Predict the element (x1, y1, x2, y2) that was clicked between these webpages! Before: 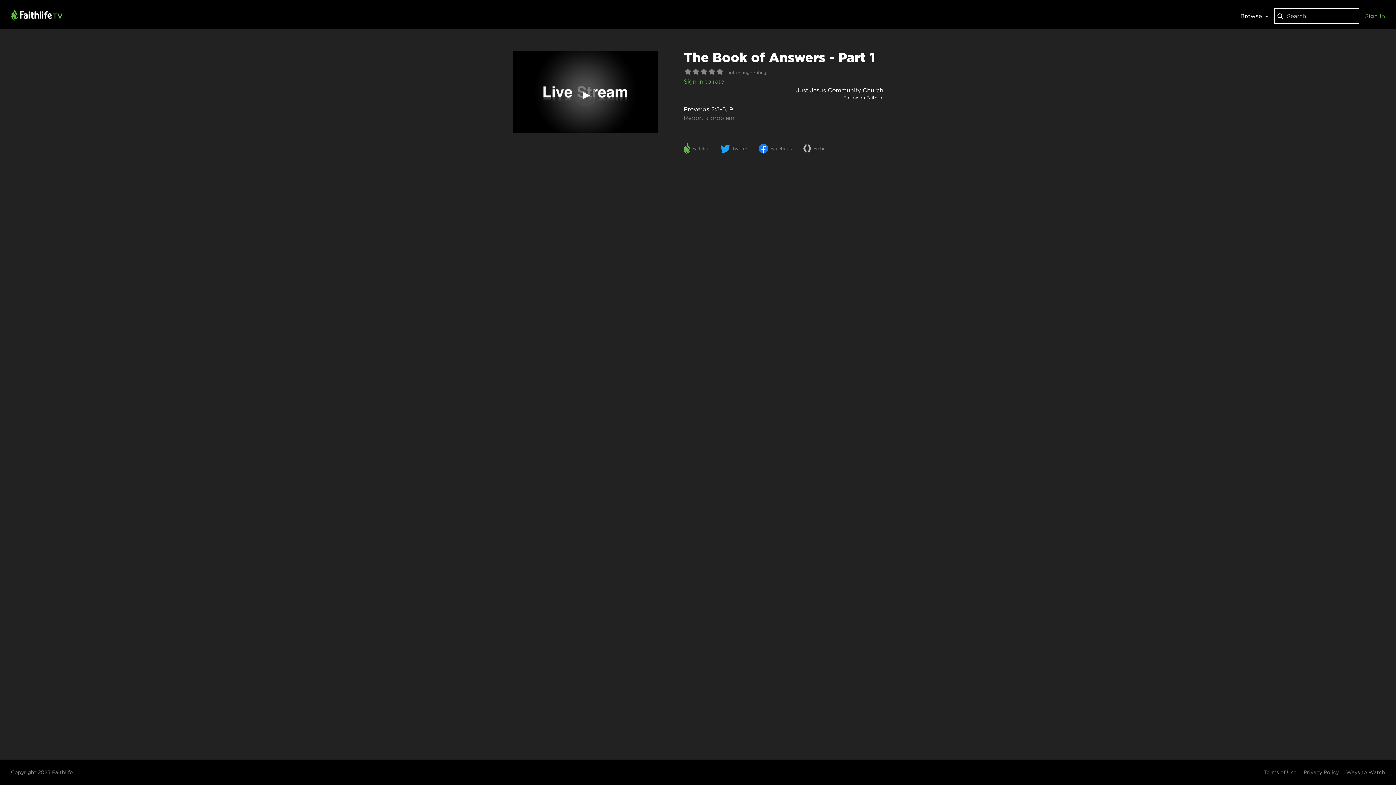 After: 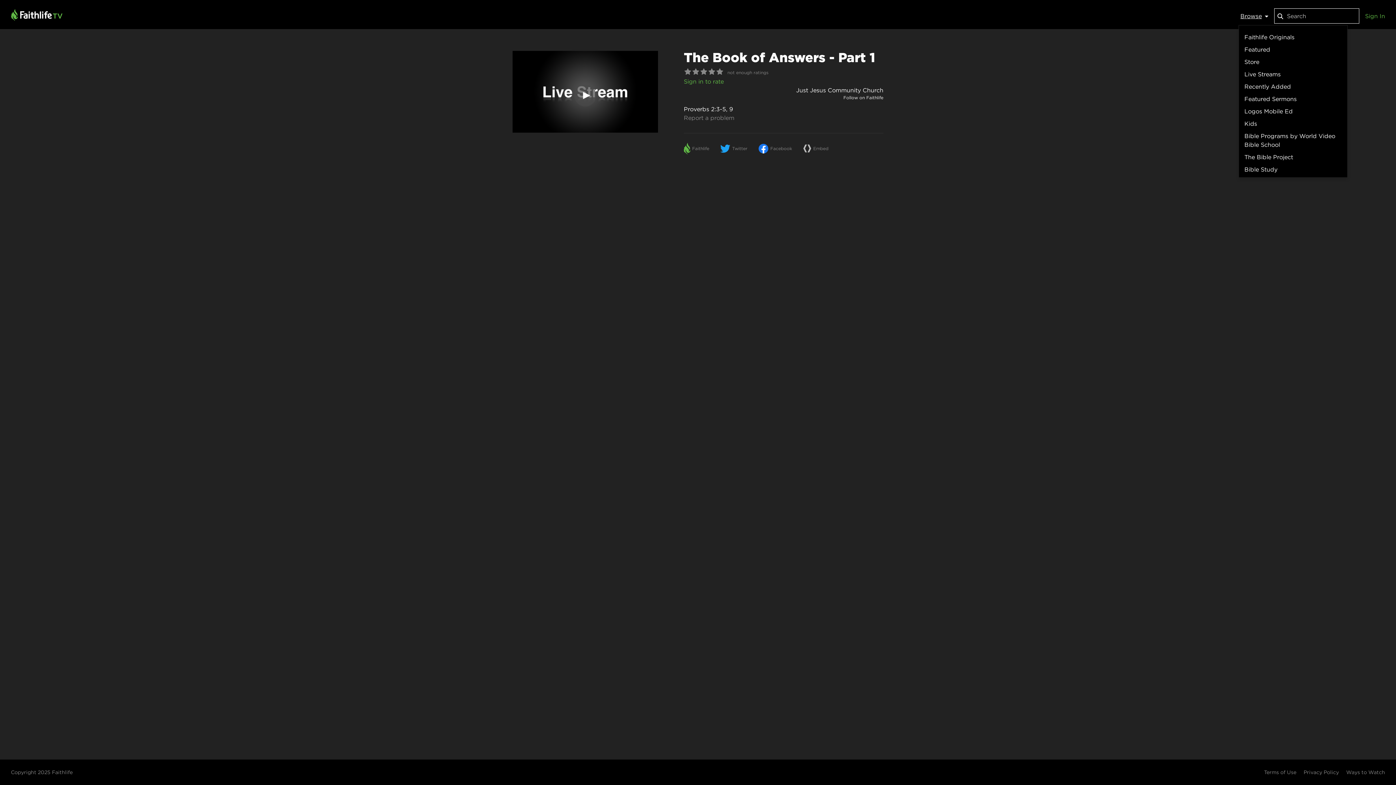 Action: bbox: (1240, 12, 1268, 19) label: Browse